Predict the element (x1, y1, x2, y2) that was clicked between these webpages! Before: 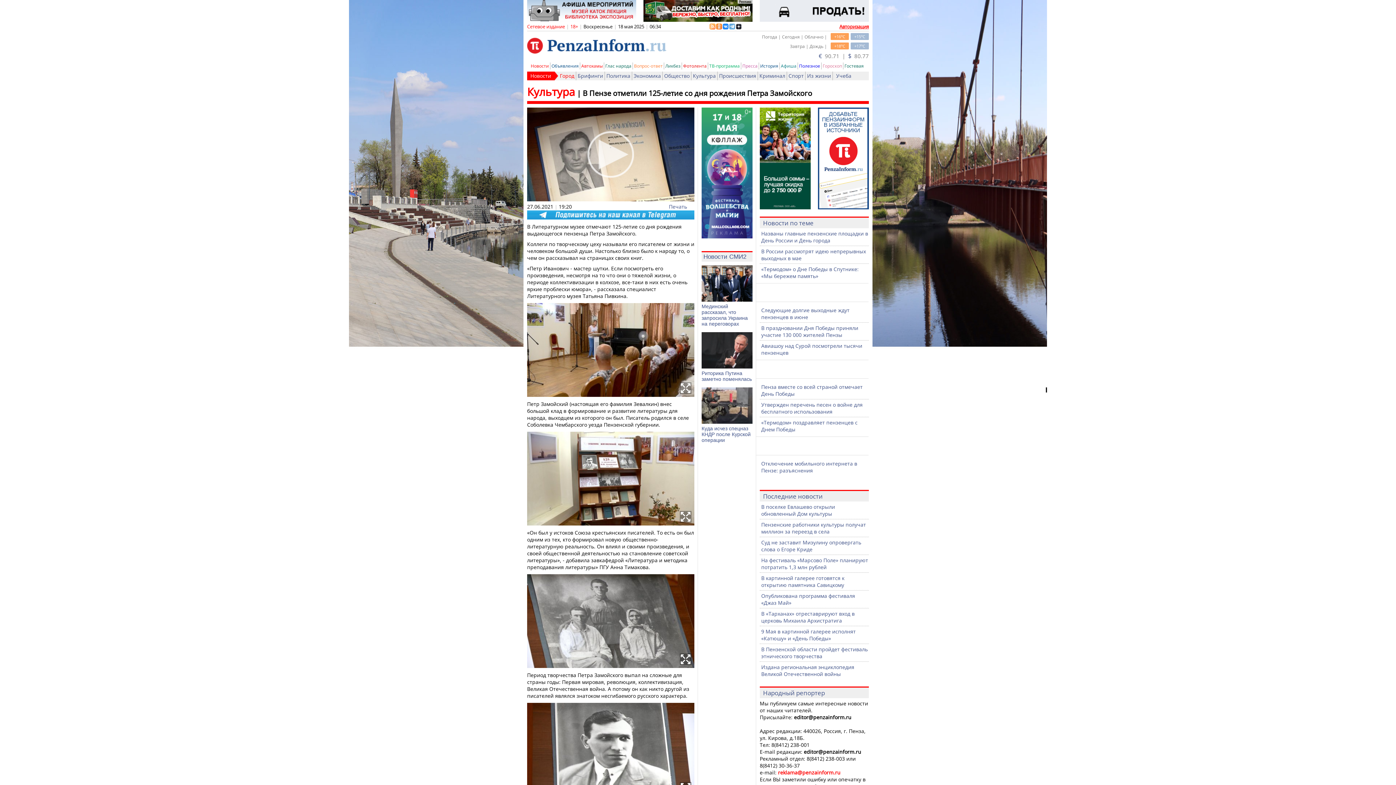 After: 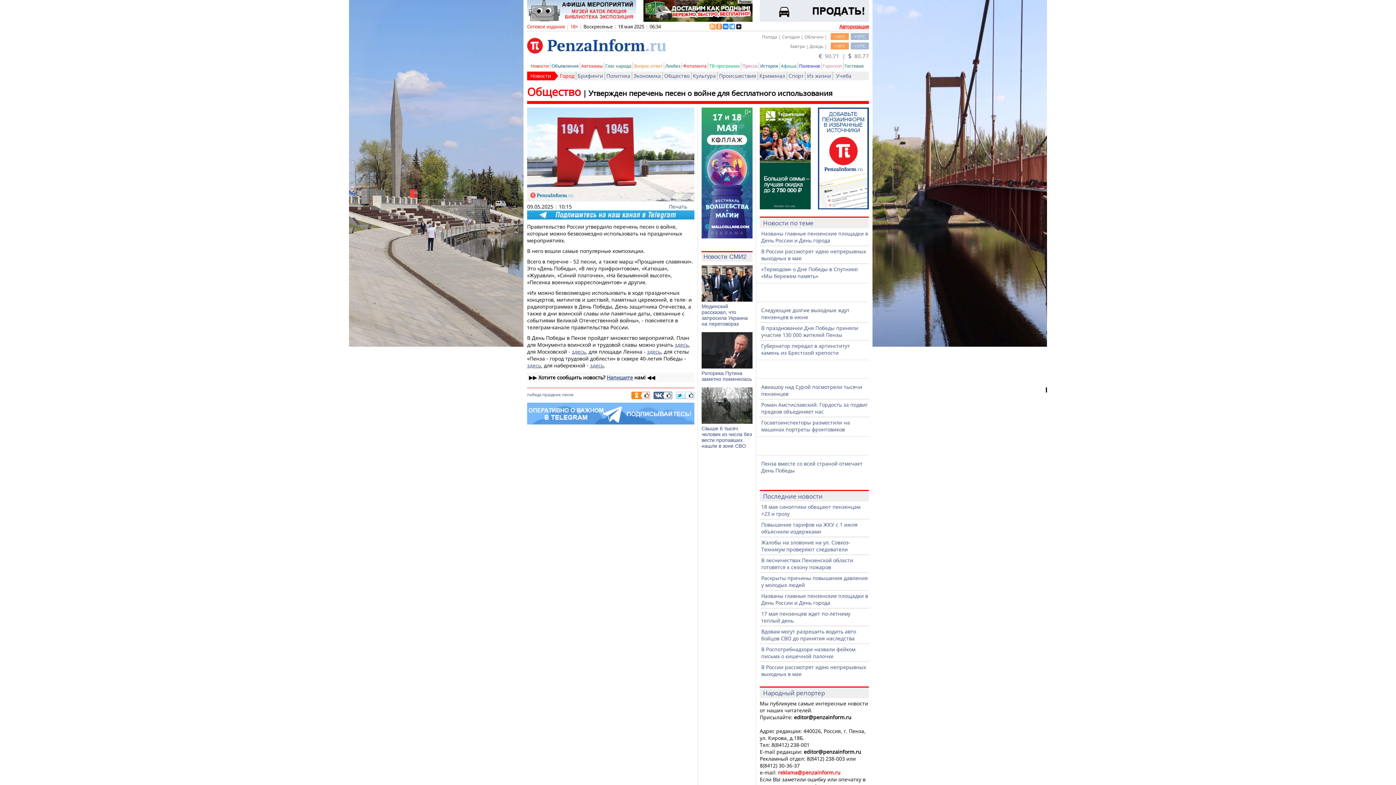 Action: label: Утвержден перечень песен о войне для бесплатного использования bbox: (761, 401, 862, 415)